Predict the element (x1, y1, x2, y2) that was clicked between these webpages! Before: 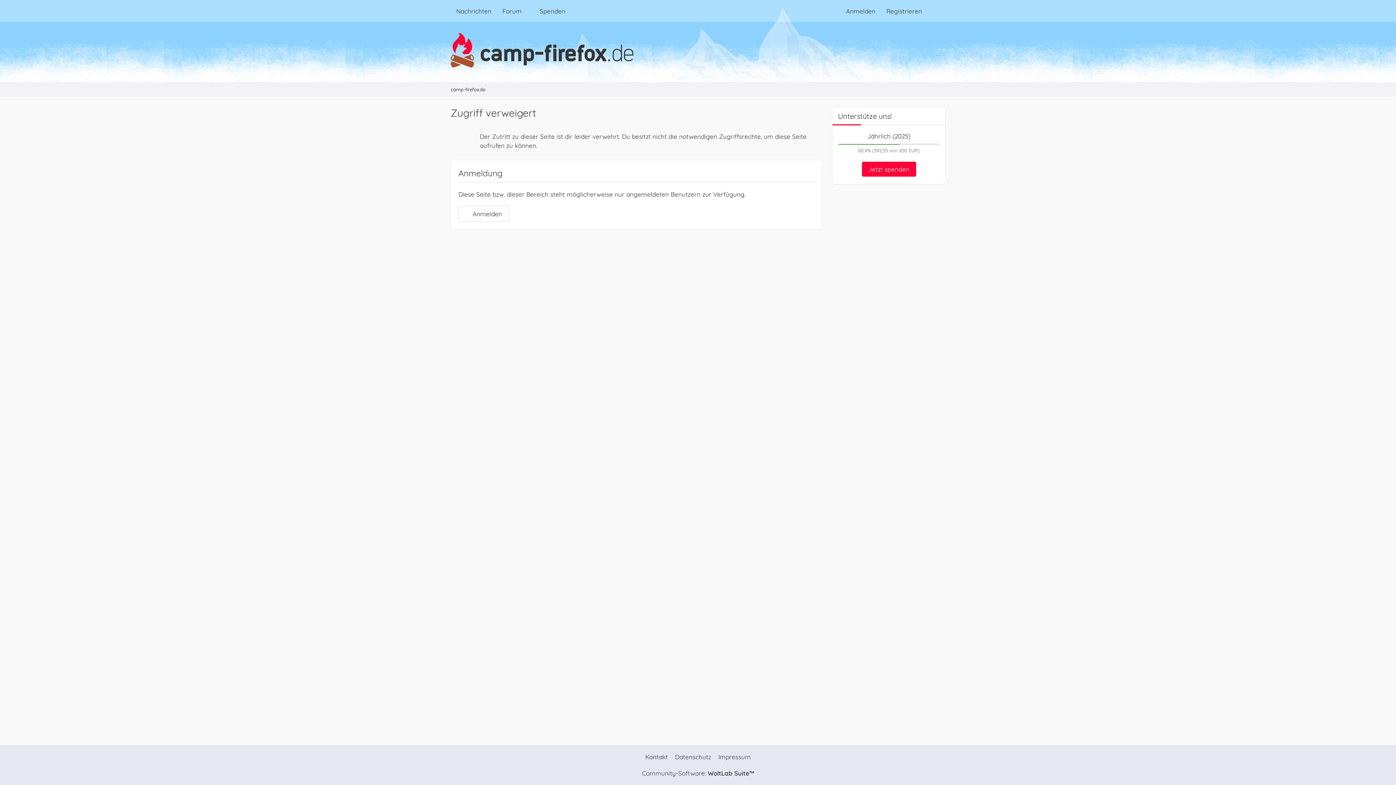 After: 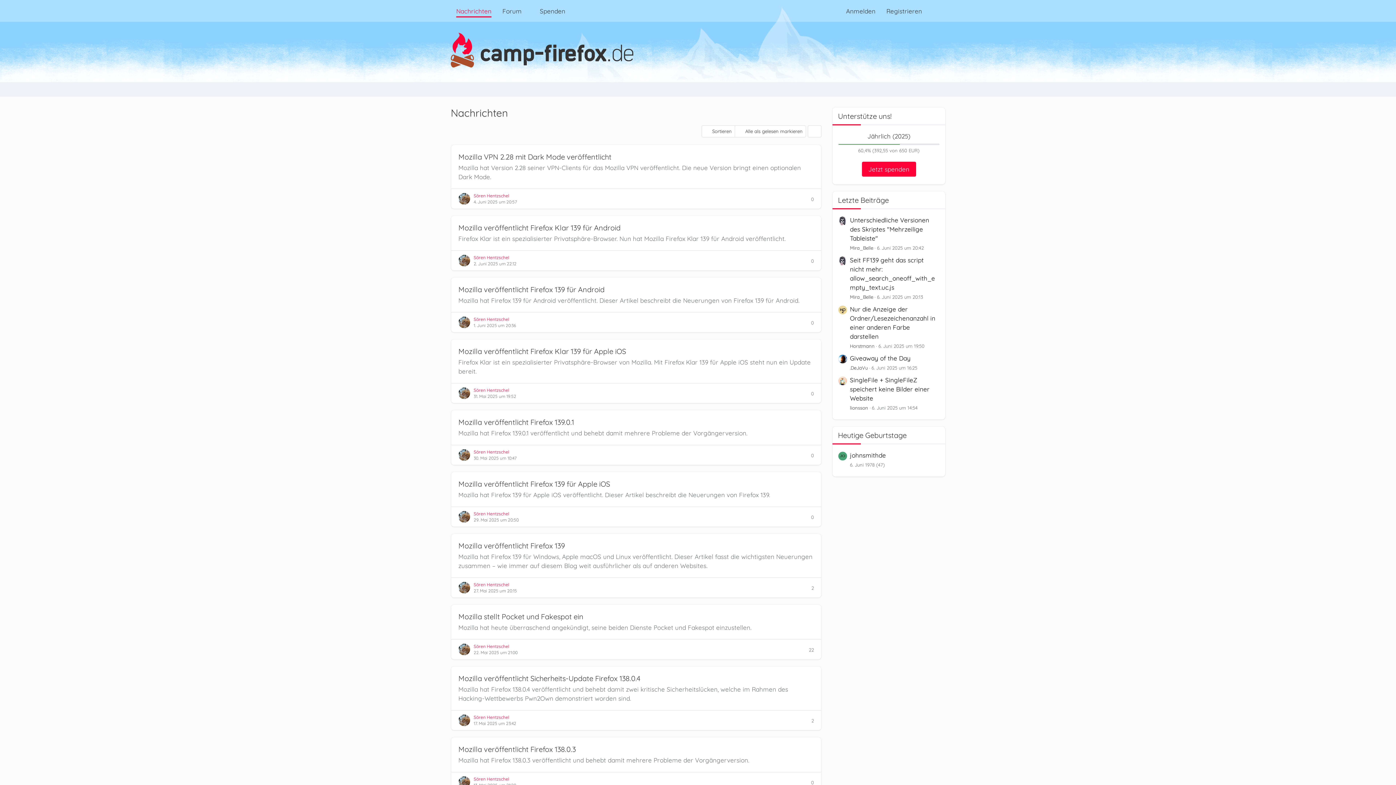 Action: label: Nachrichten bbox: (450, 0, 497, 21)